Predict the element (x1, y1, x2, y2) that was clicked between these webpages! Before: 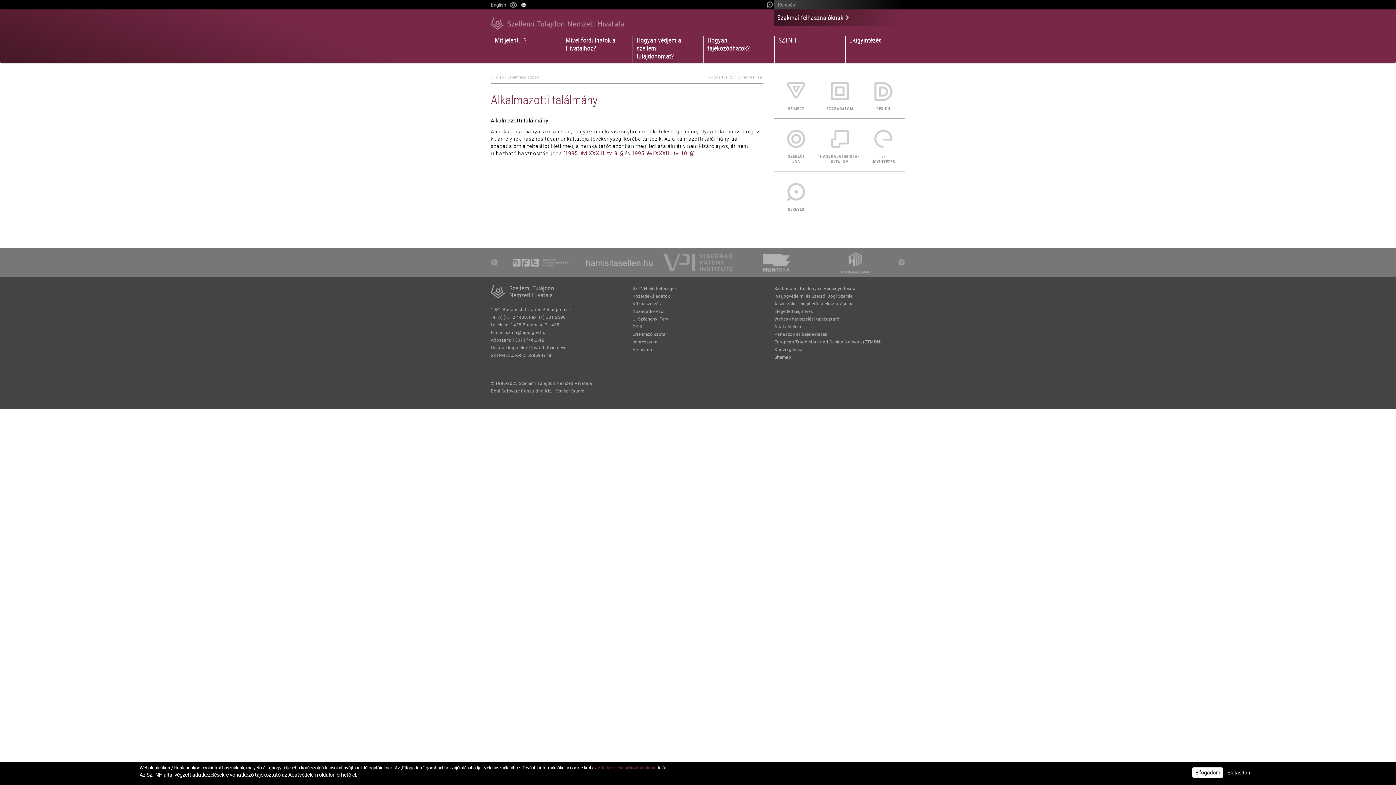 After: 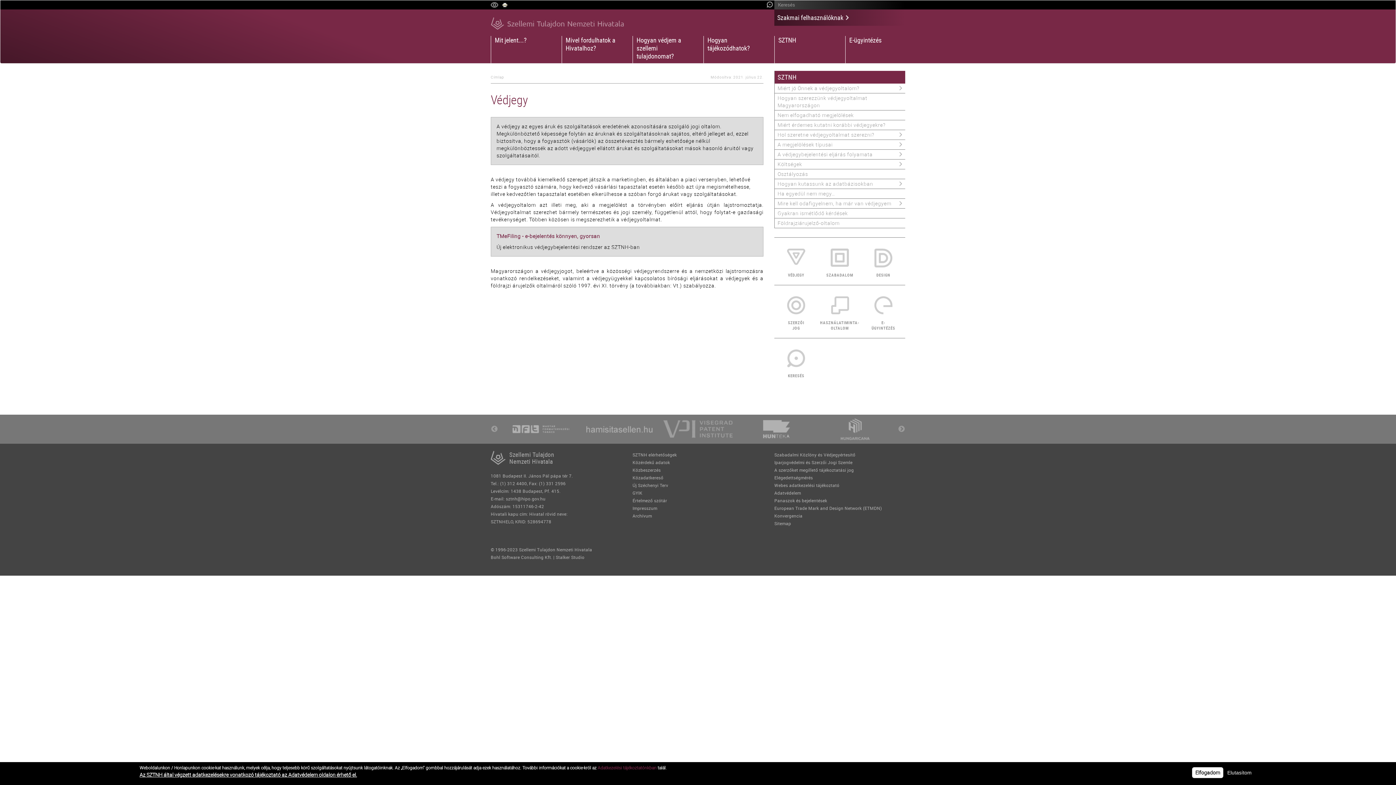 Action: label: VÉDJEGY bbox: (787, 74, 805, 111)